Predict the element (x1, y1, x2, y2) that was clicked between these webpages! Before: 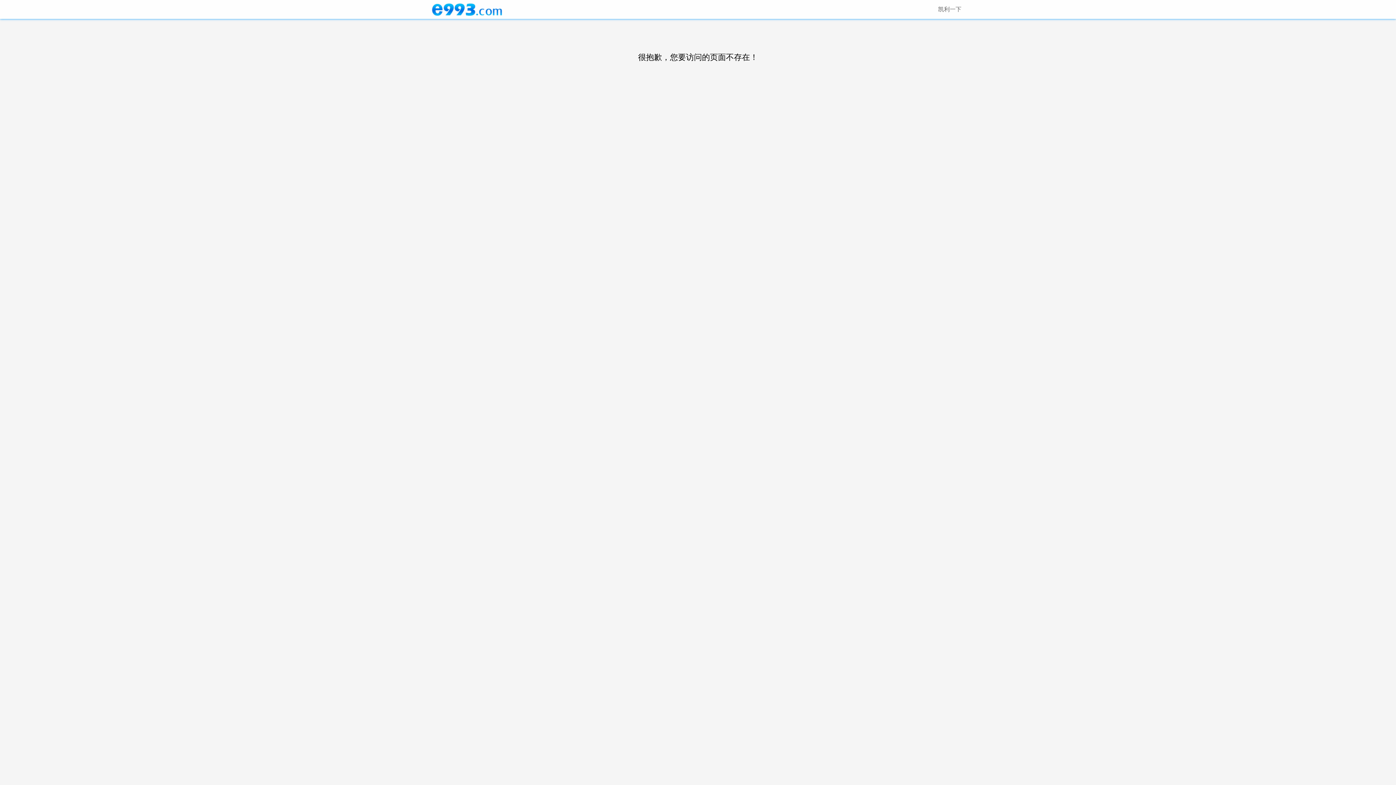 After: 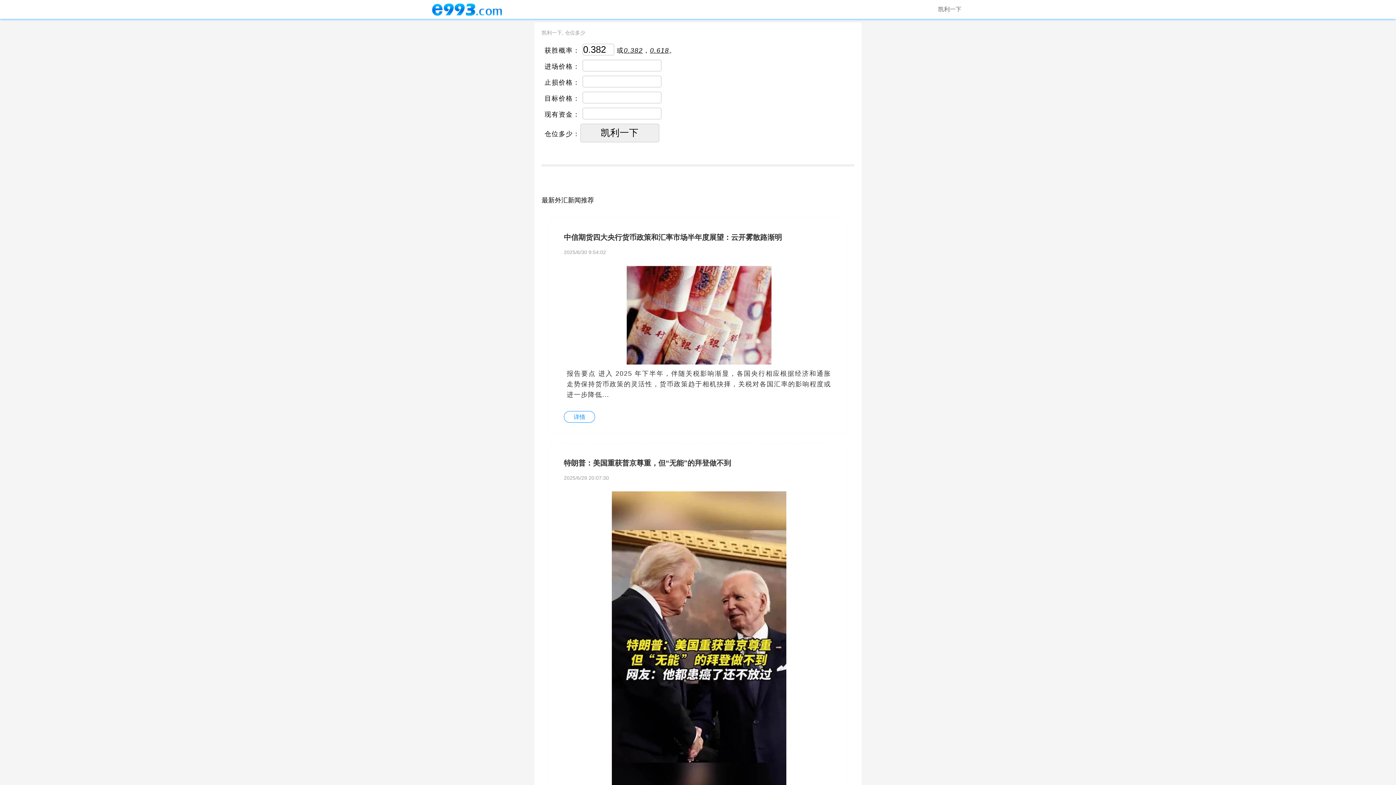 Action: bbox: (935, 0, 964, 18) label: 凯利一下